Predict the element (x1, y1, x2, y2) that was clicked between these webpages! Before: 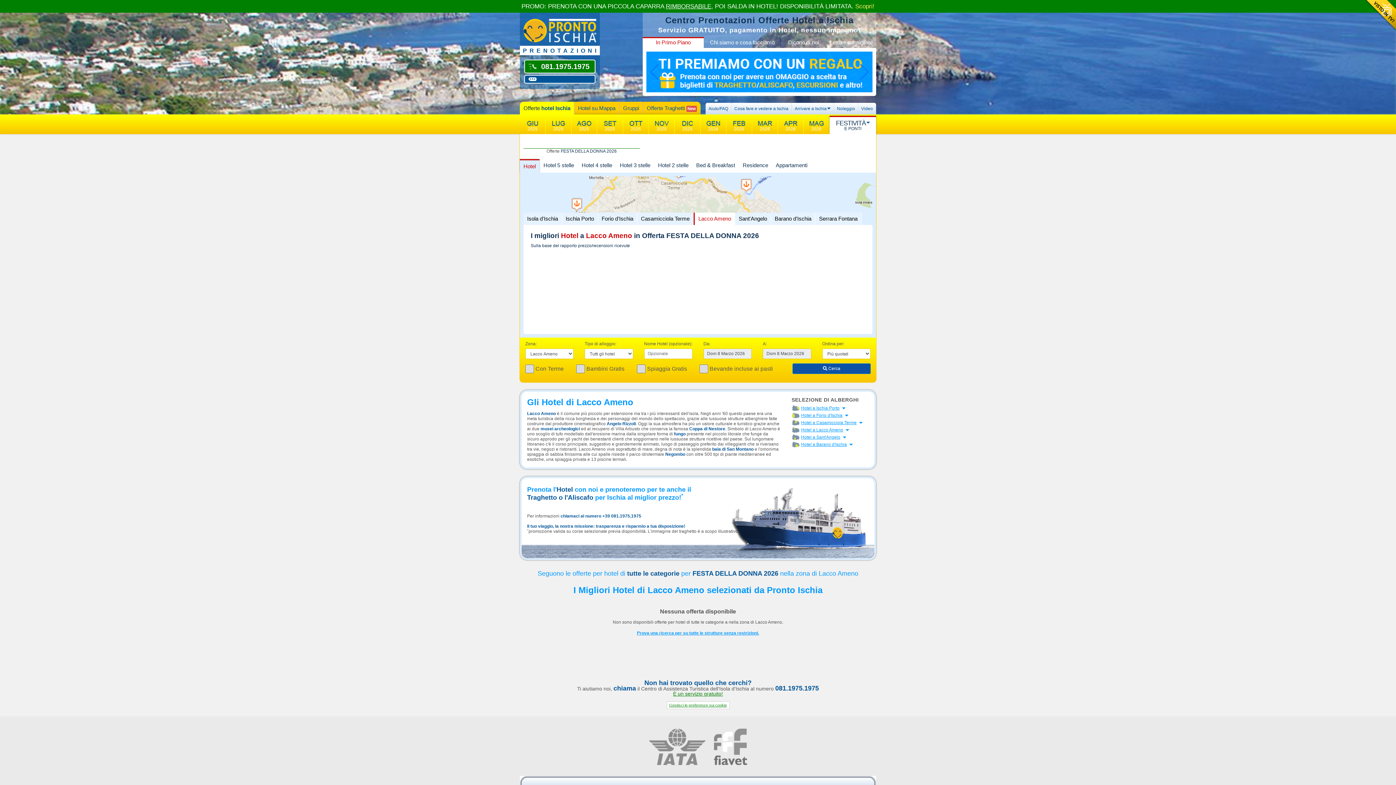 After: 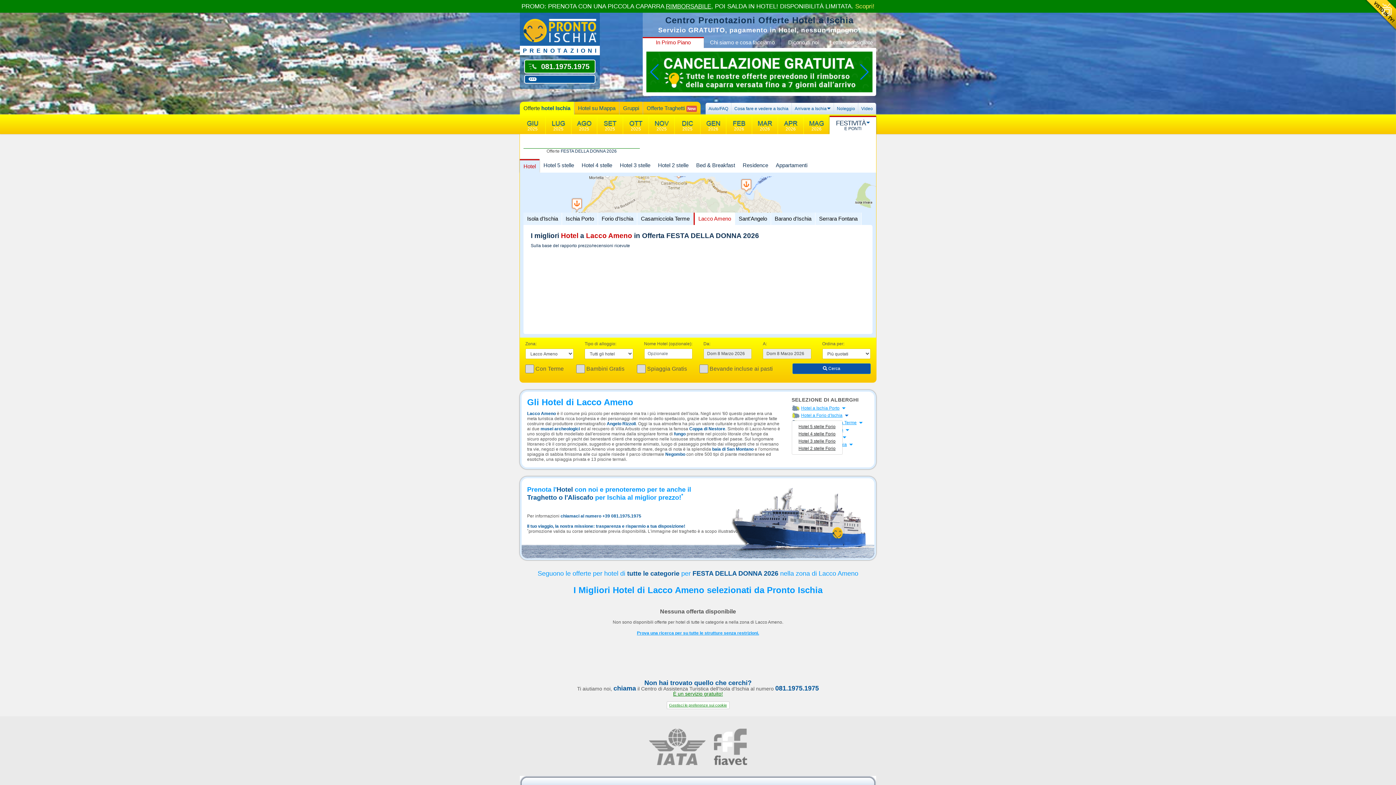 Action: bbox: (844, 412, 849, 420) label: Apri menu